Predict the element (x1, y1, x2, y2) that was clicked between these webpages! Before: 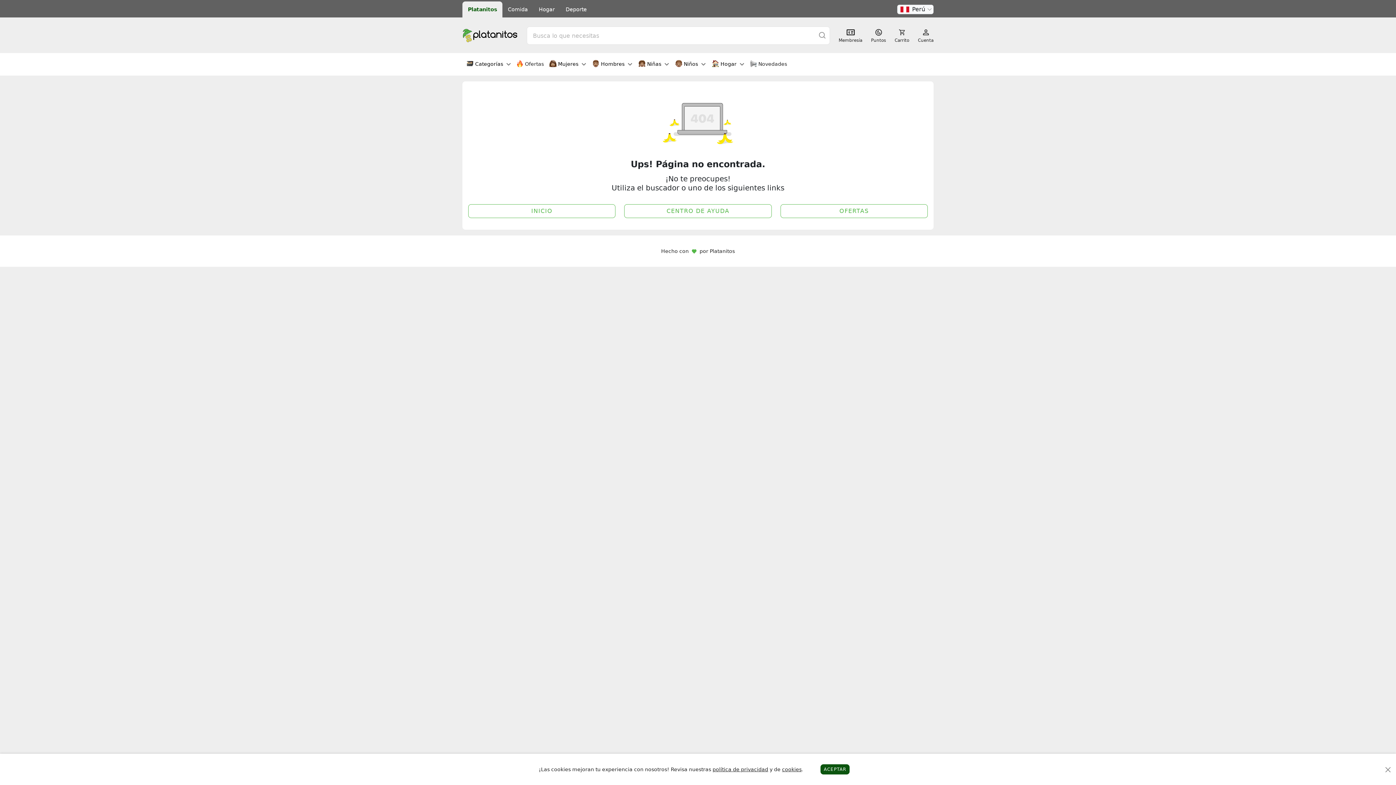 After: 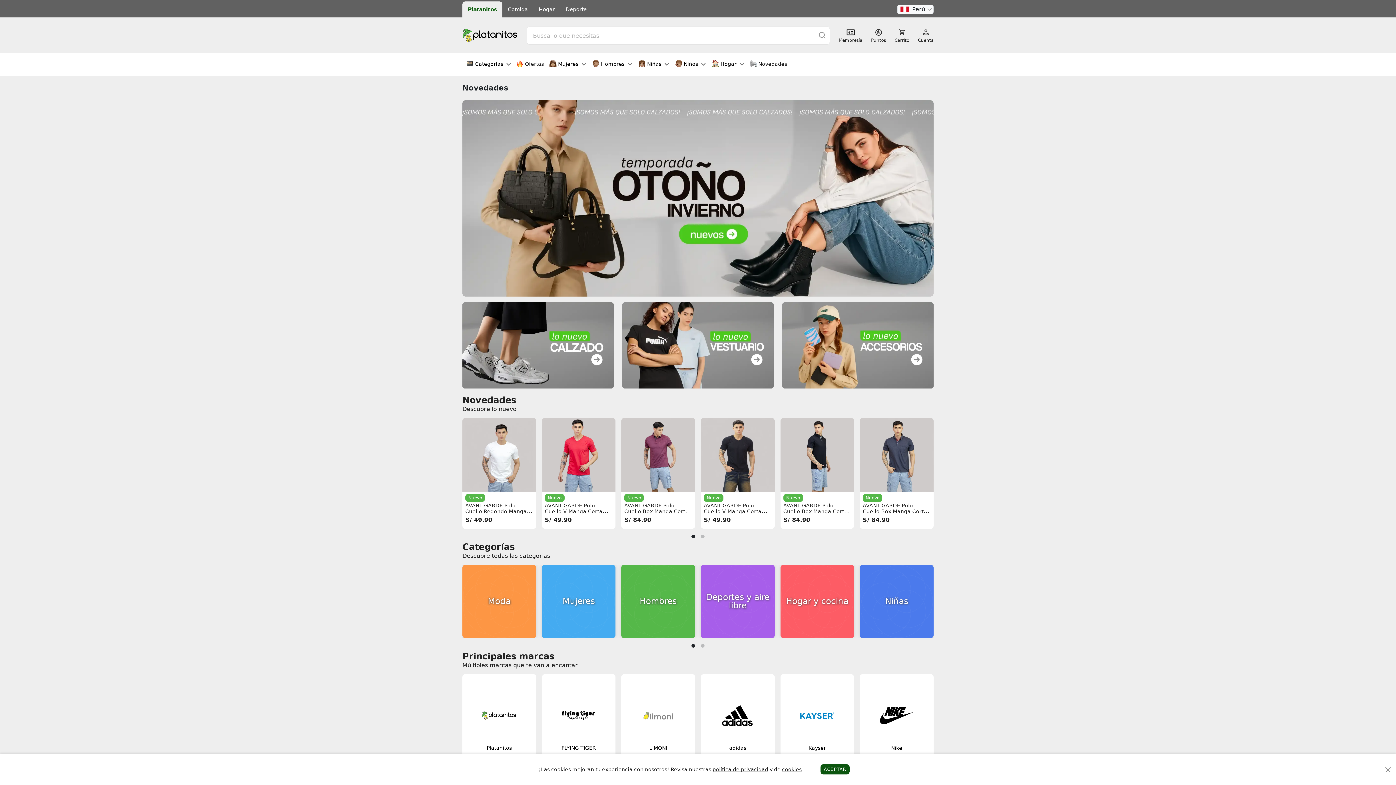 Action: label:  Novedades bbox: (746, 51, 788, 77)